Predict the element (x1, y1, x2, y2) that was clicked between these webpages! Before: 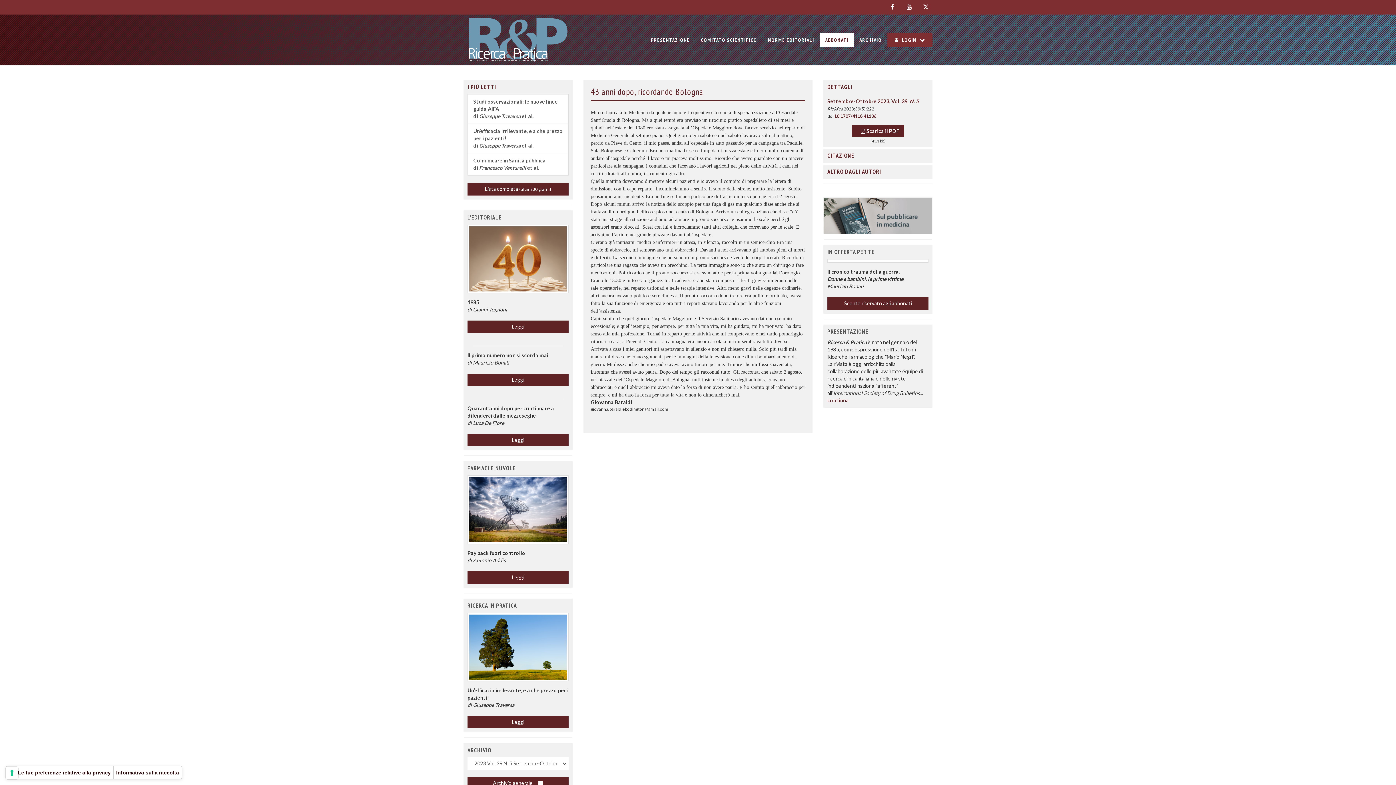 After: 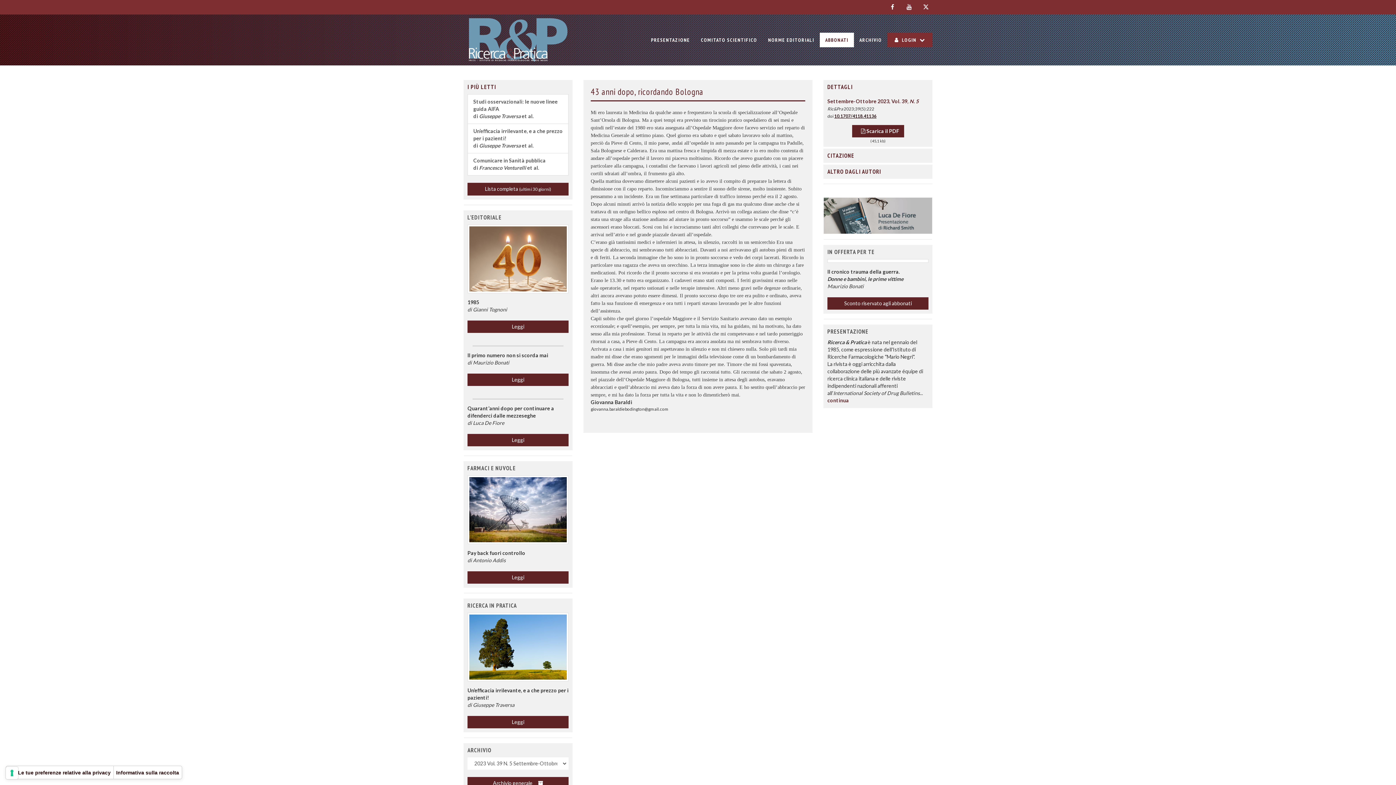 Action: bbox: (834, 113, 876, 118) label: 10.1707/4118.41136